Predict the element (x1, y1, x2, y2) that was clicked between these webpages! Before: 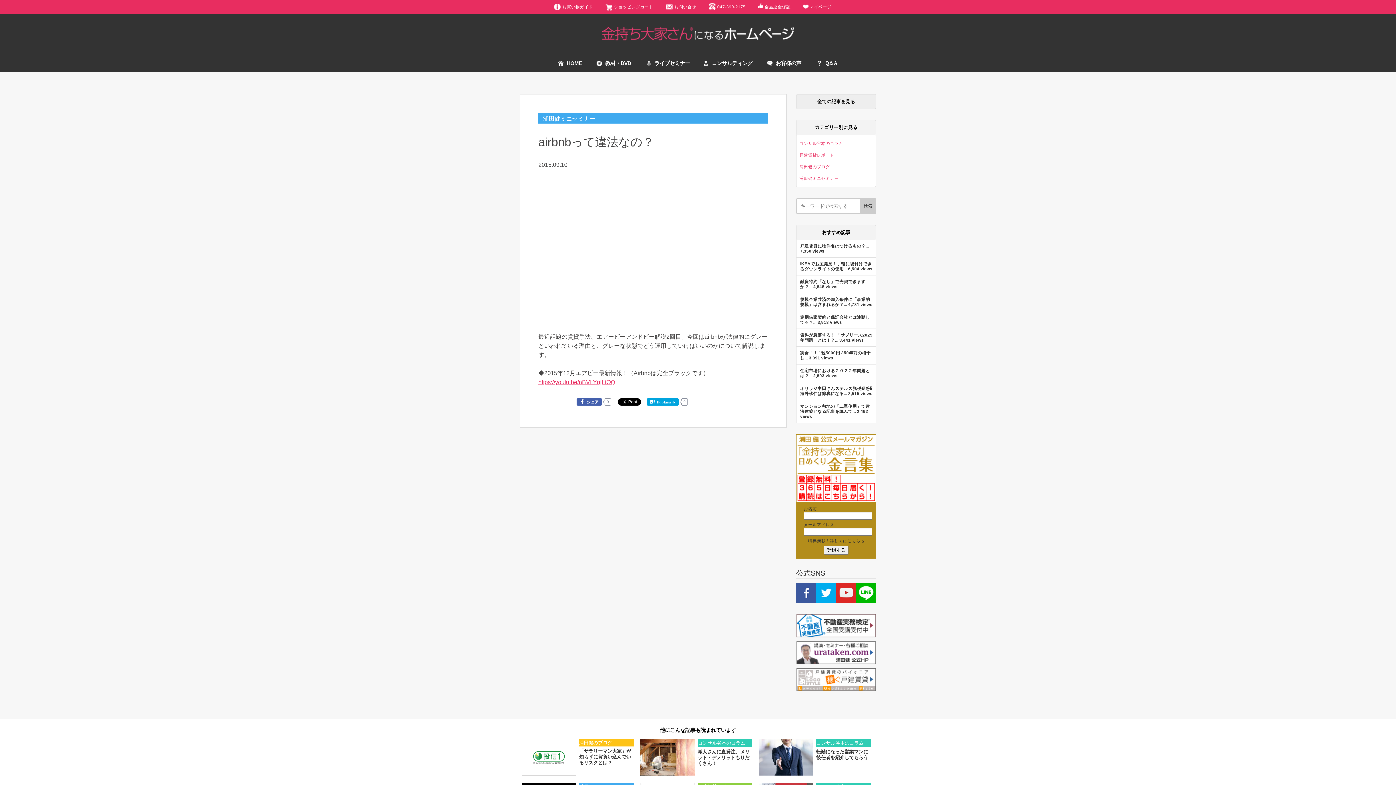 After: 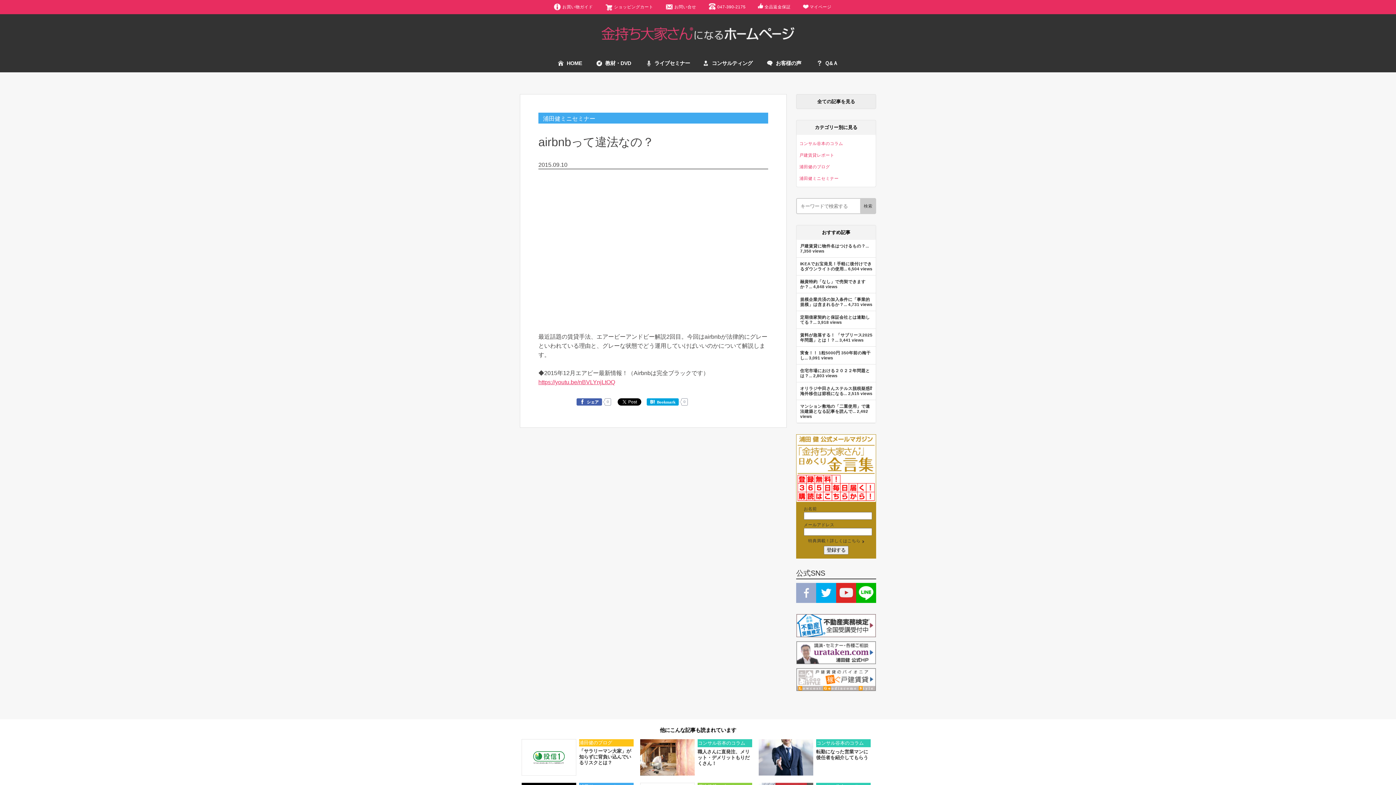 Action: bbox: (796, 597, 816, 602)